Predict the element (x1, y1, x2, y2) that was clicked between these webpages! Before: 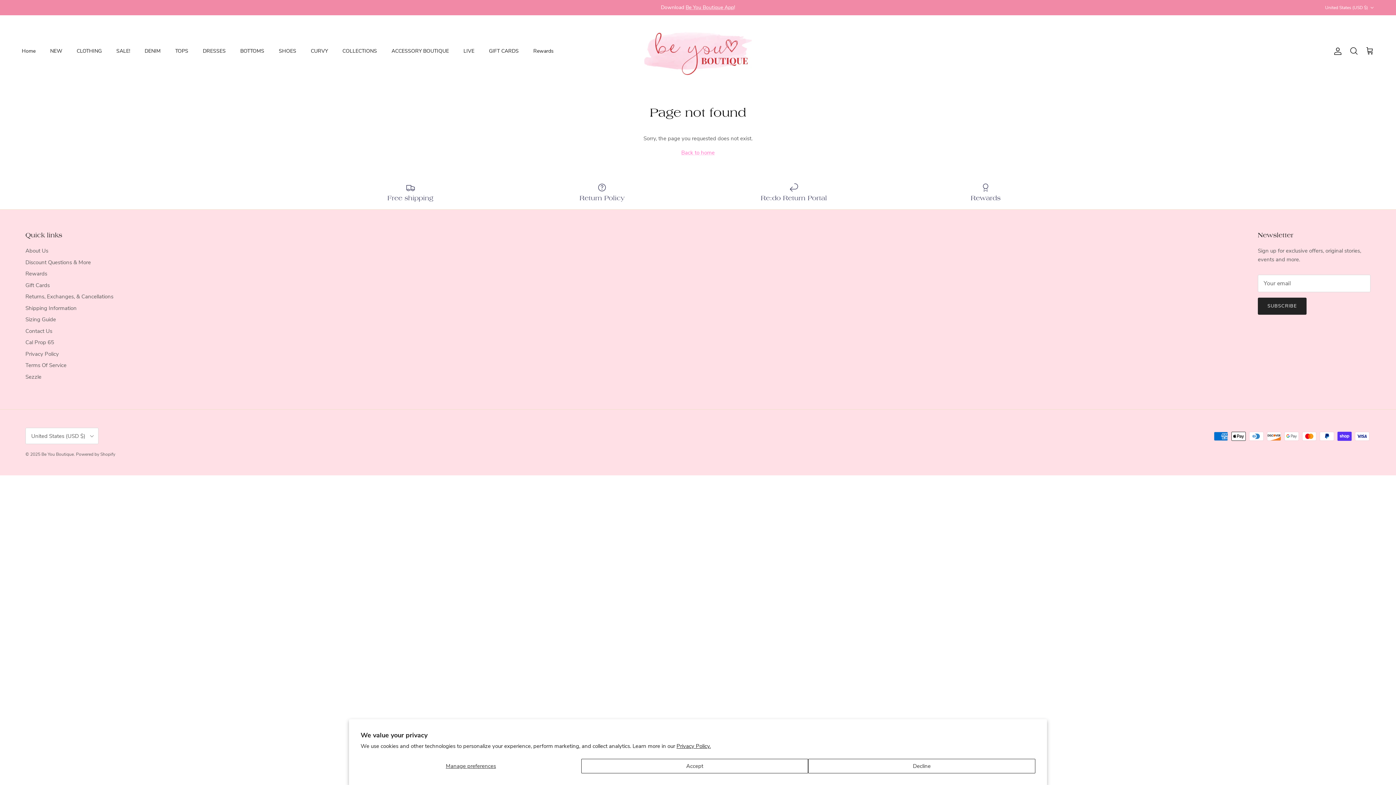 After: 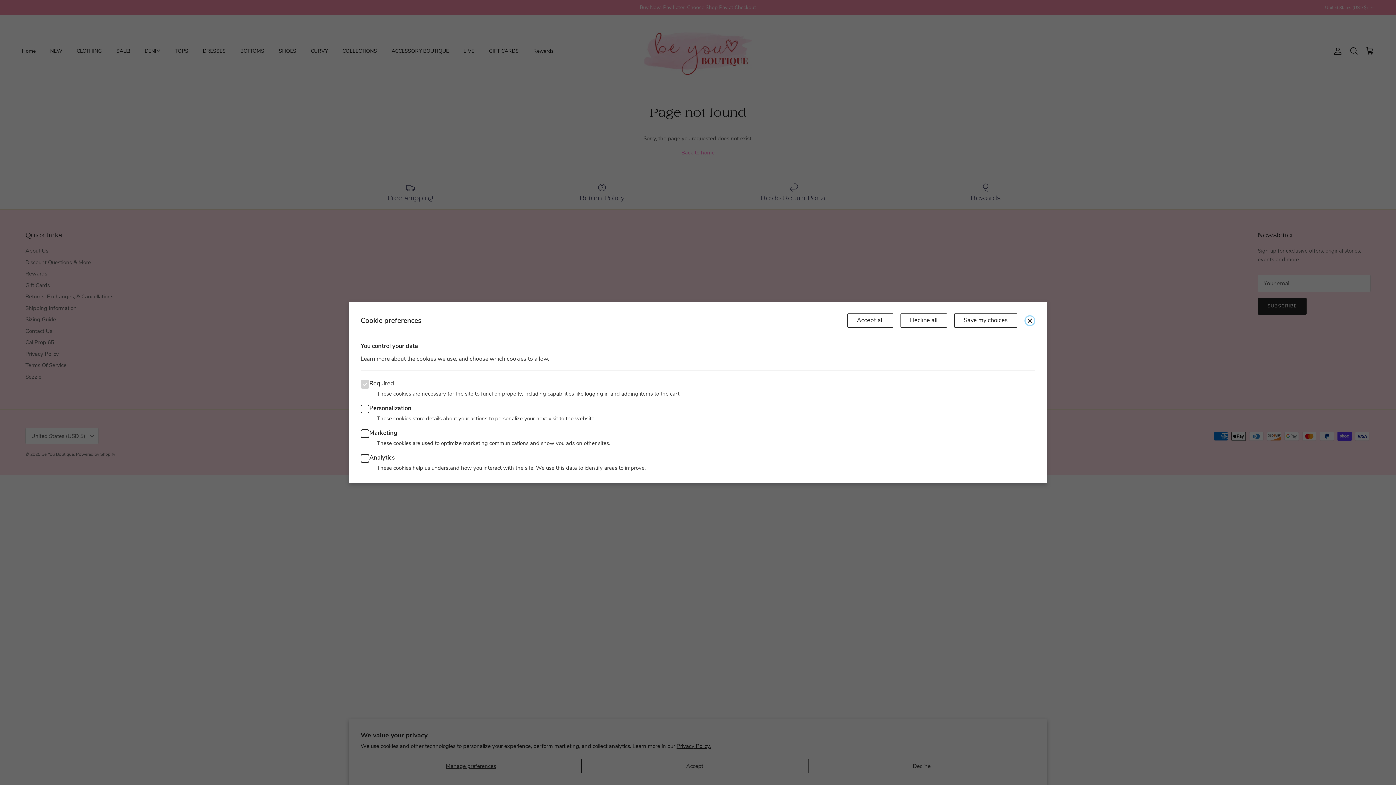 Action: bbox: (360, 759, 581, 773) label: Manage preferences